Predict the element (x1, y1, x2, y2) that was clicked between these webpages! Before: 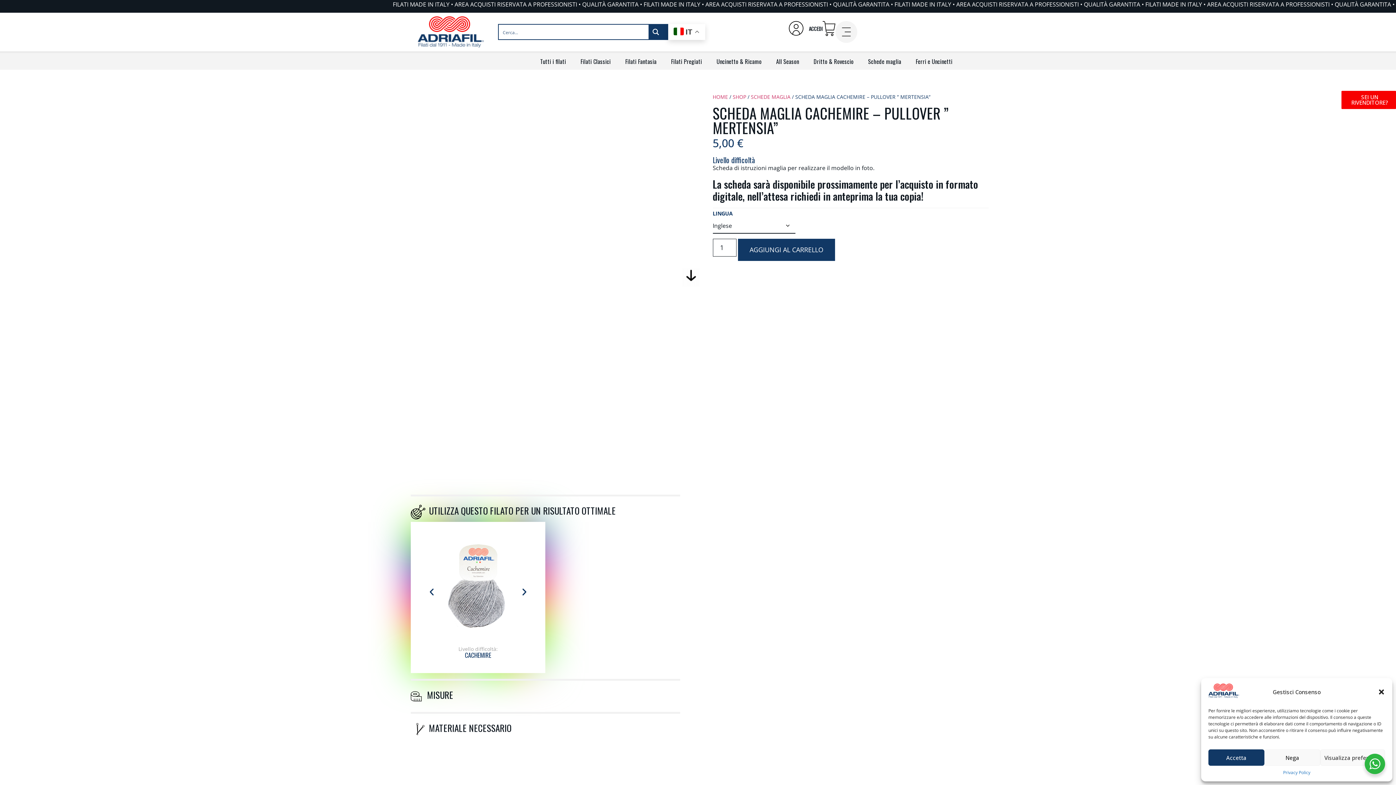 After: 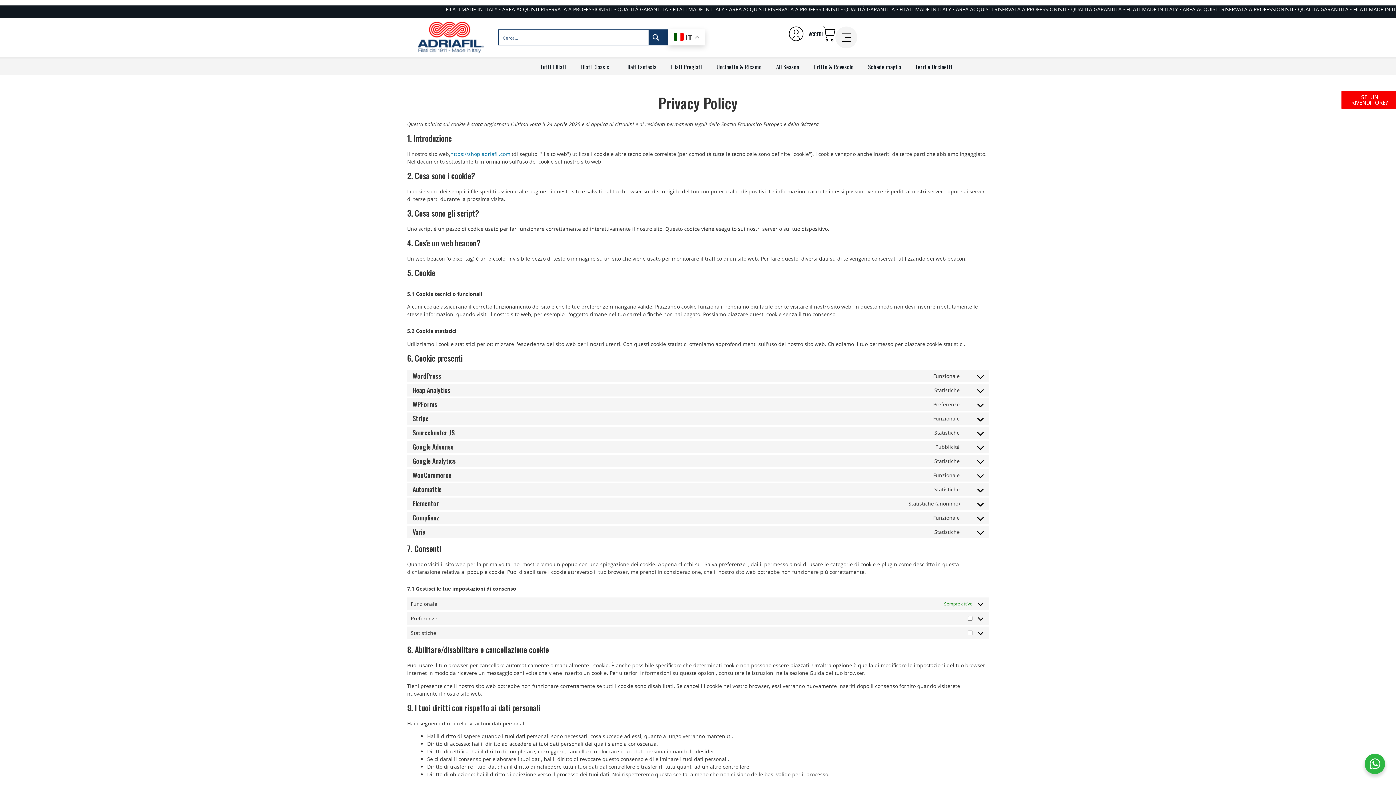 Action: label: Privacy Policy bbox: (1283, 769, 1310, 776)